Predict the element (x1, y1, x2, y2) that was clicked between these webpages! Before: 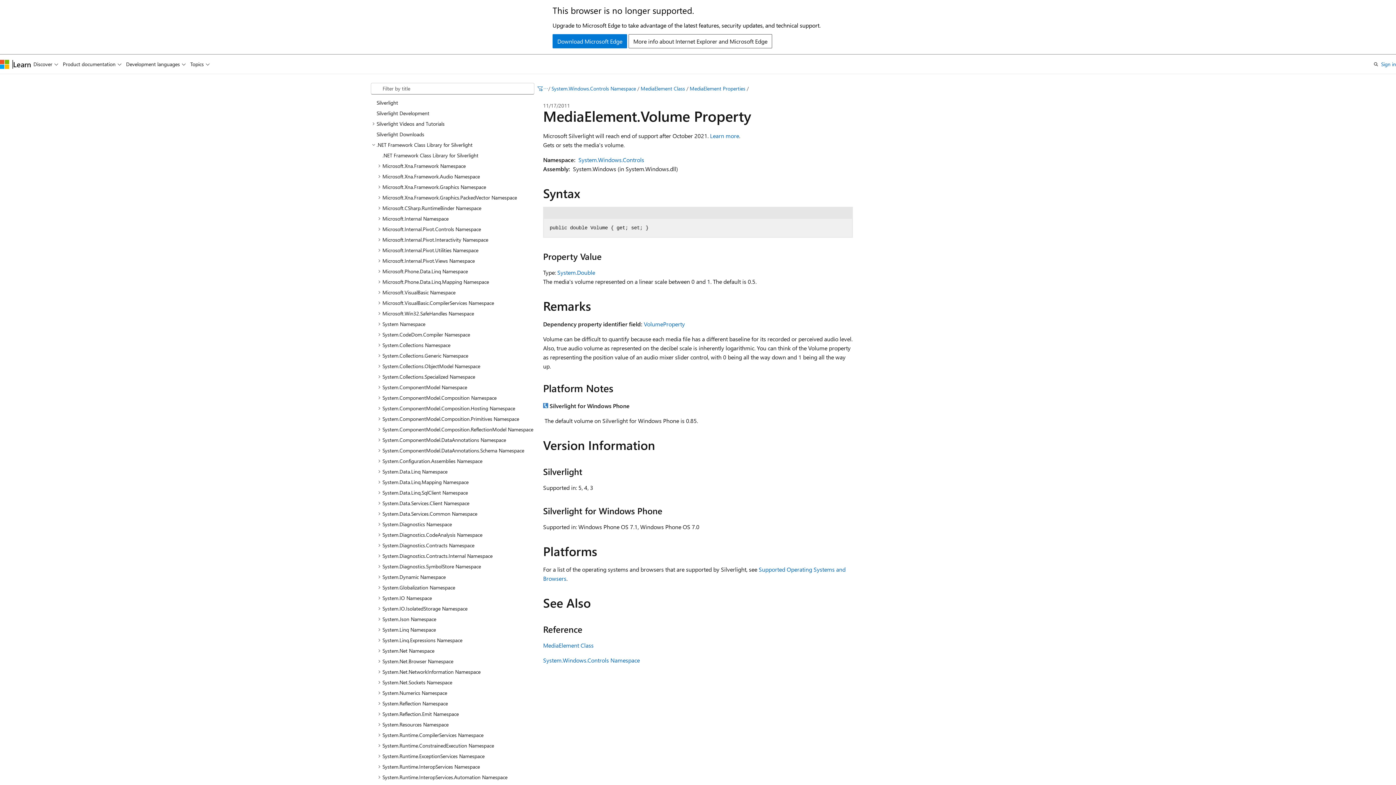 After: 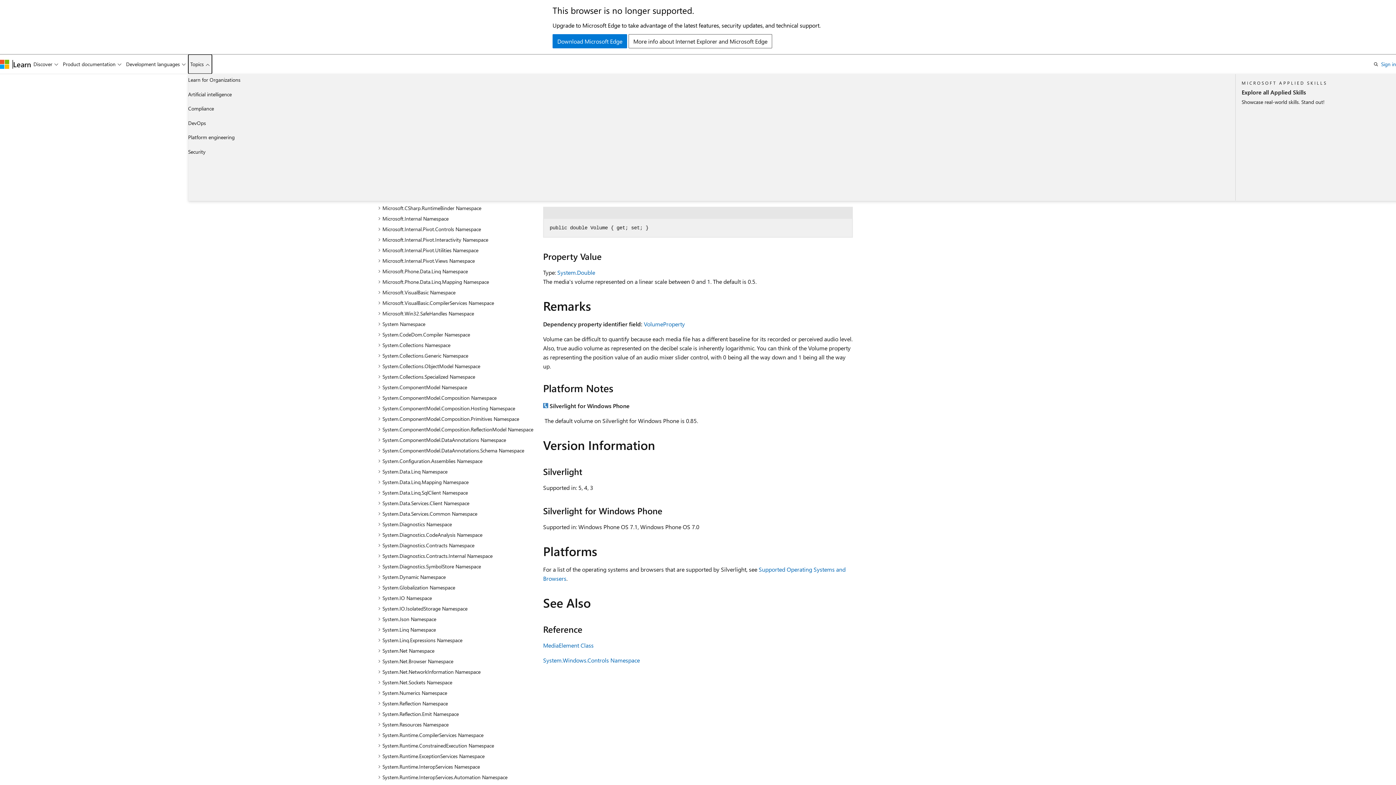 Action: label: Topics bbox: (188, 54, 212, 73)